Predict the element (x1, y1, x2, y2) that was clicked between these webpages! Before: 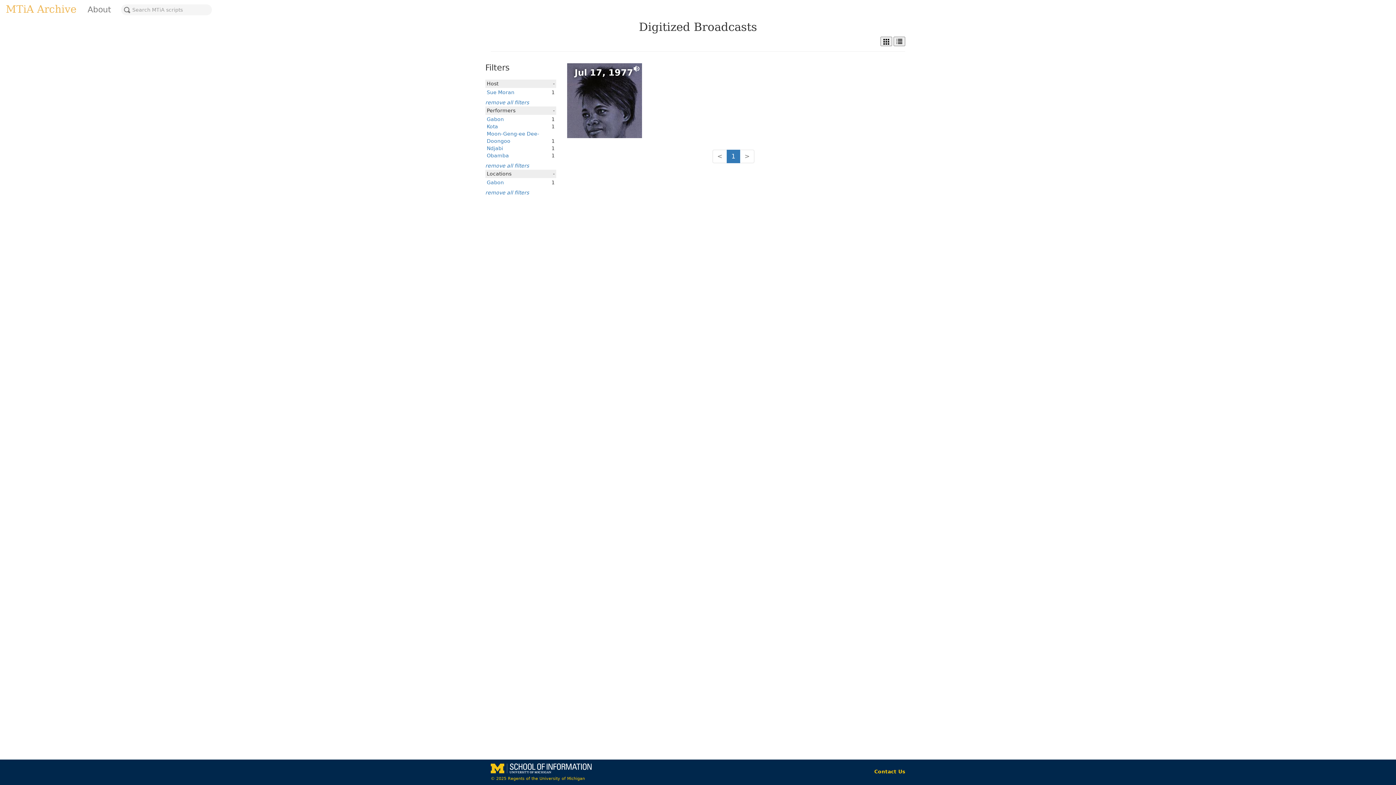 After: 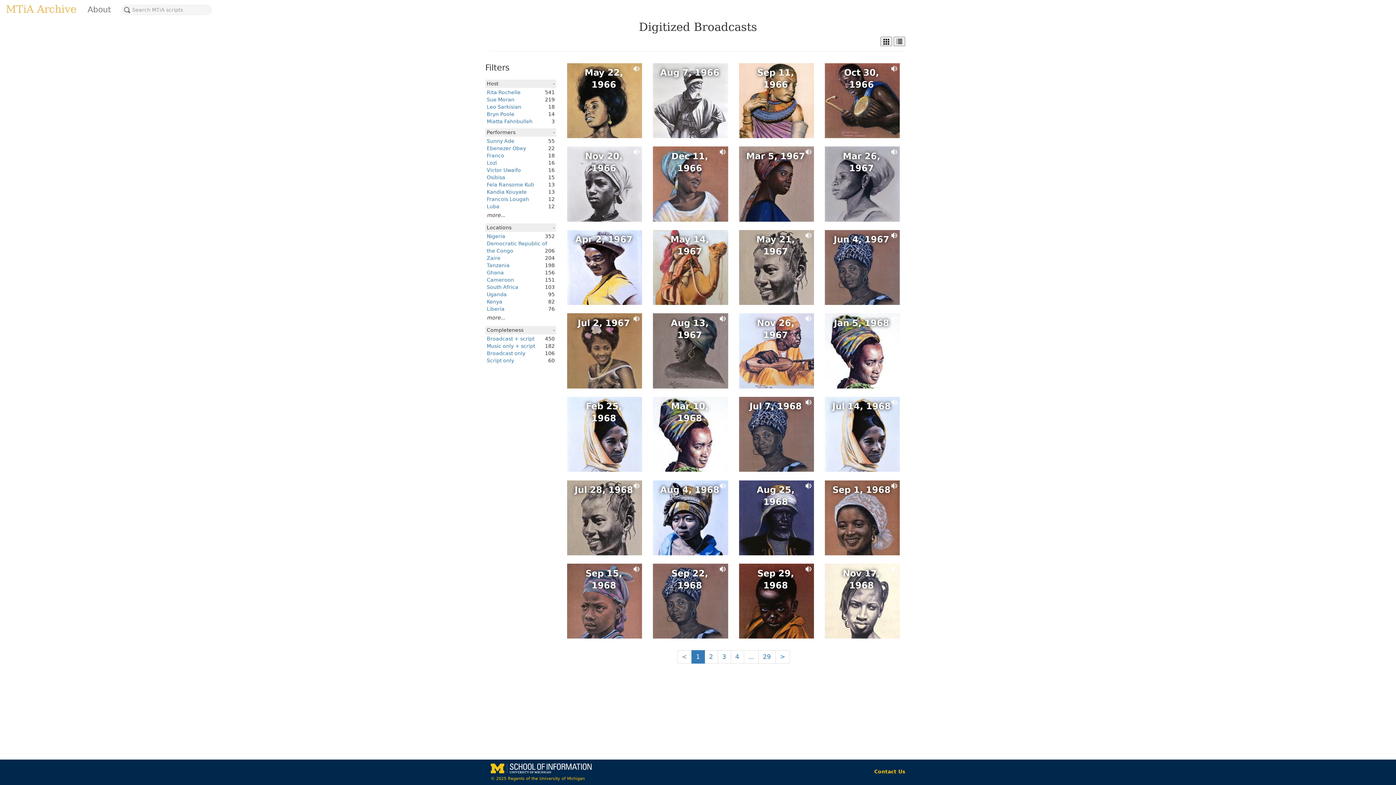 Action: bbox: (485, 189, 529, 195) label: remove all filters